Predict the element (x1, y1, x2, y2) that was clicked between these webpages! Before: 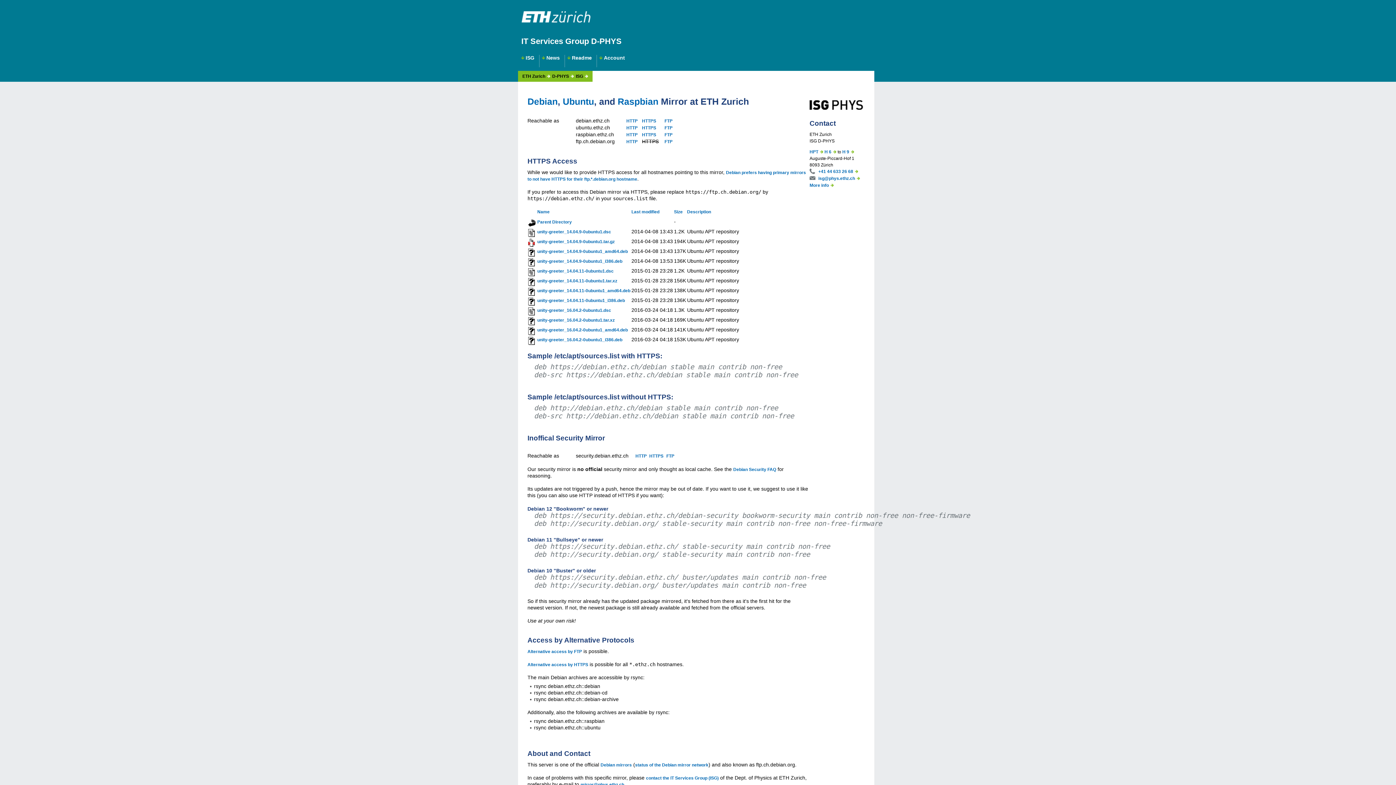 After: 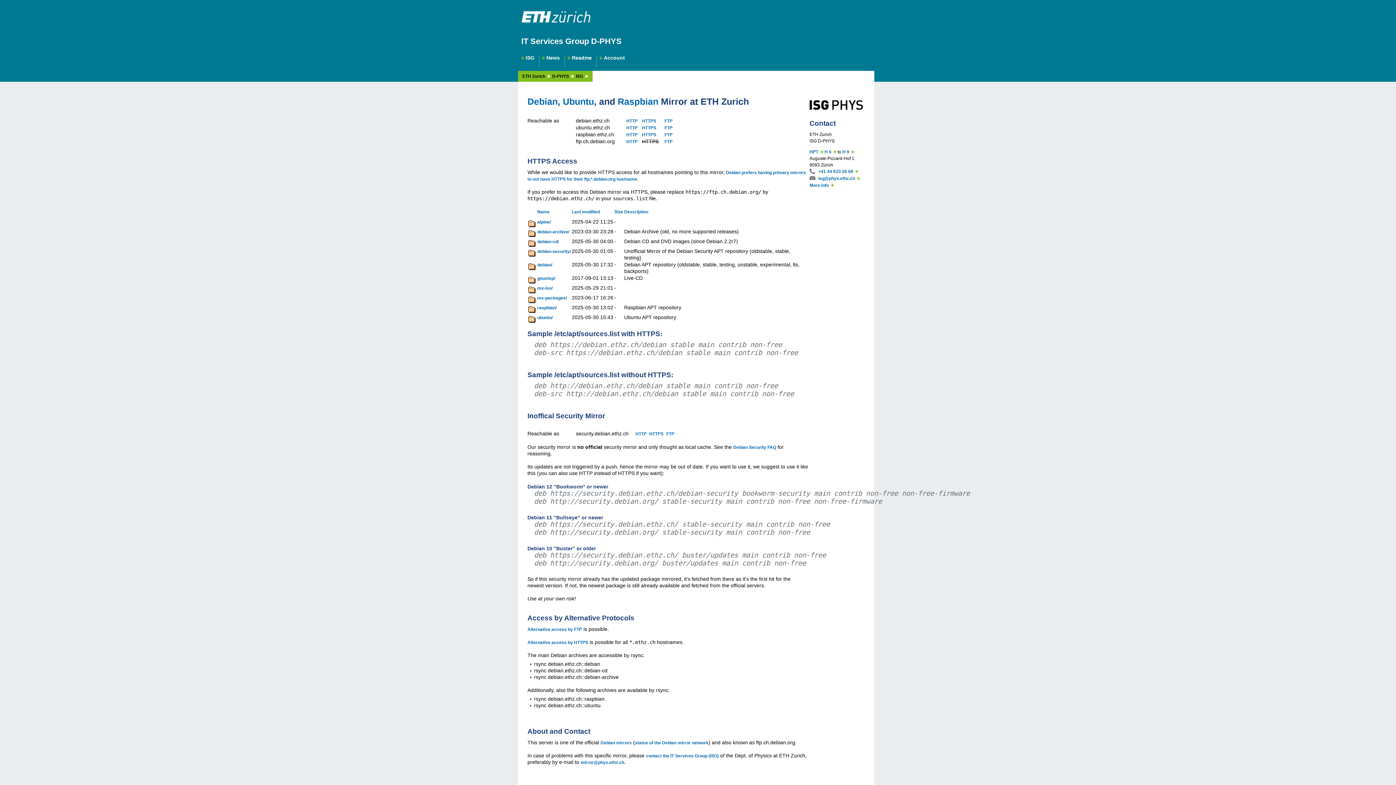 Action: bbox: (626, 118, 637, 123) label: HTTP